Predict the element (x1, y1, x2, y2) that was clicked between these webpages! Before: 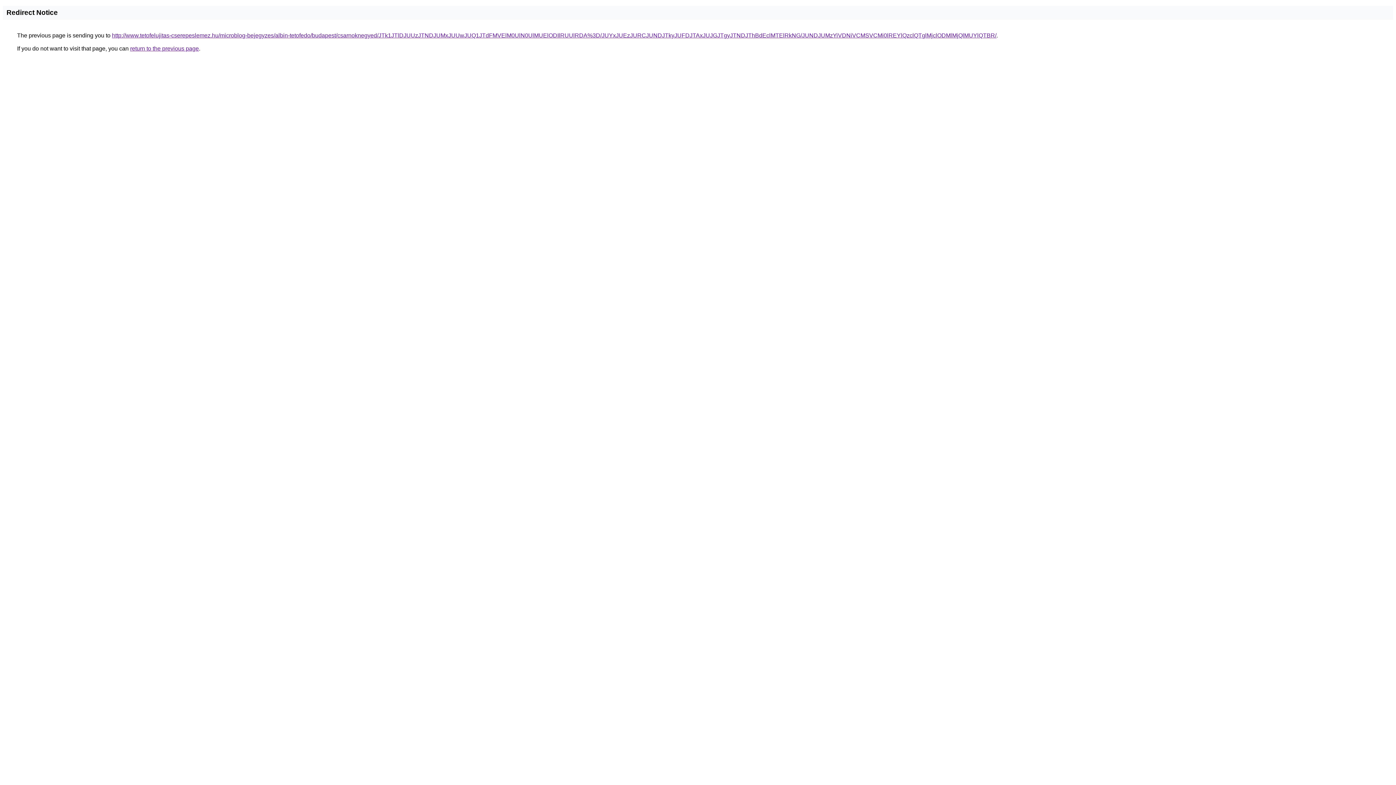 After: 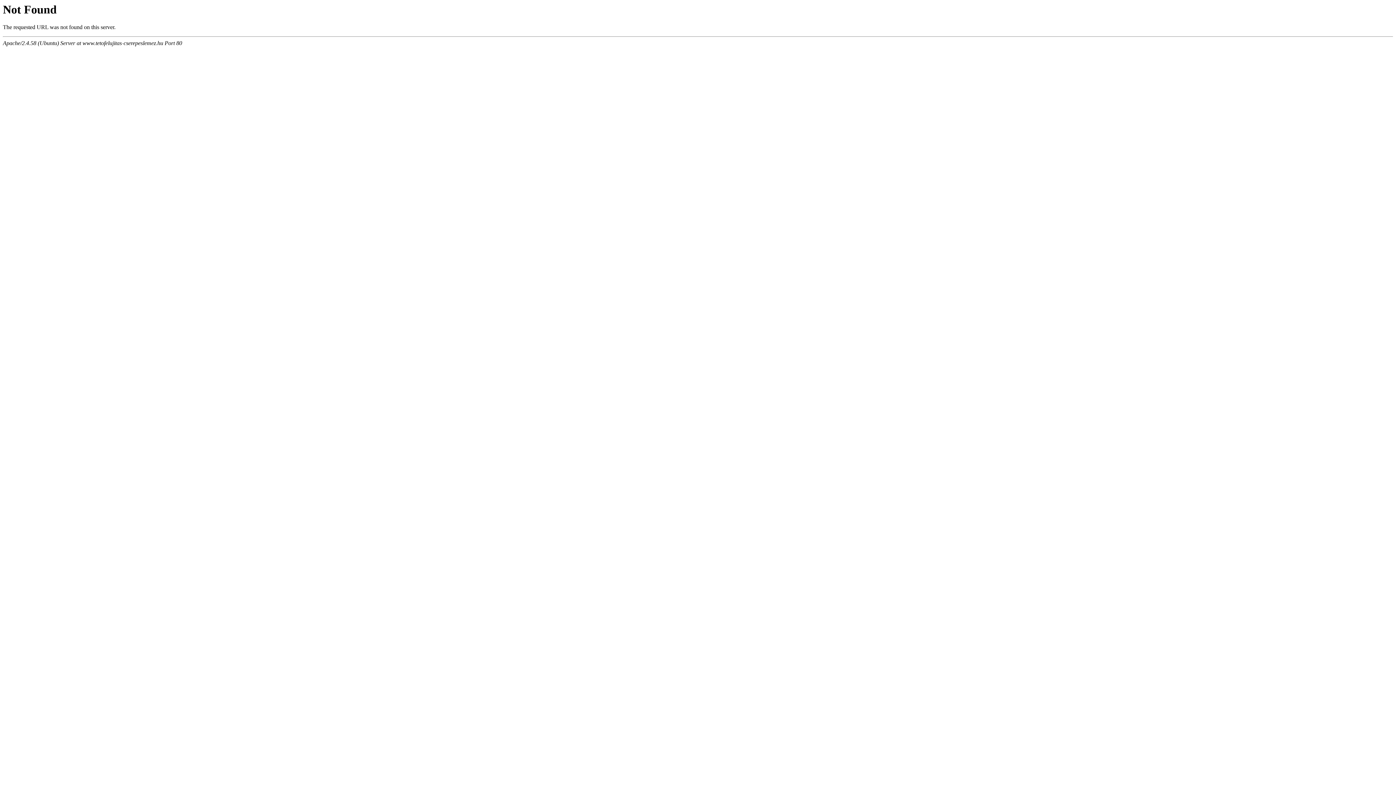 Action: label: http://www.tetofelujitas-cserepeslemez.hu/microblog-bejegyzes/albin-tetofedo/budapest/csarnoknegyed/JTk1JTlDJUUzJTNDJUMxJUUwJUQ1JTdFMVElM0UlN0UlMUElODIlRUUlRDA%3D/JUYxJUEzJURCJUNDJTkyJUFDJTAxJUJGJTgyJTNDJThBdEclMTElRkNG/JUNDJUMzYiVDNiVCMSVCMi0lREYlQzclQTglMjclODMlMjQlMUYlQTBR/ bbox: (112, 32, 996, 38)